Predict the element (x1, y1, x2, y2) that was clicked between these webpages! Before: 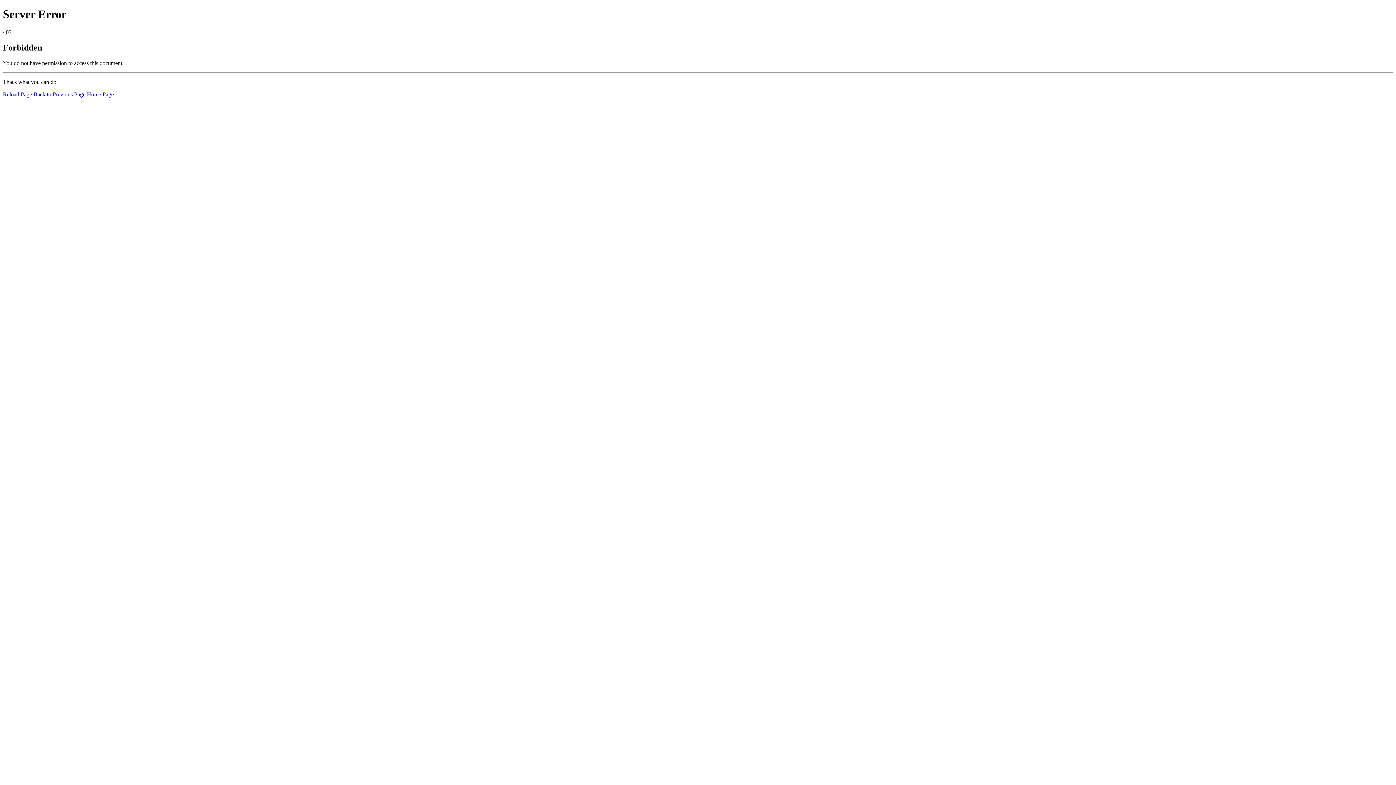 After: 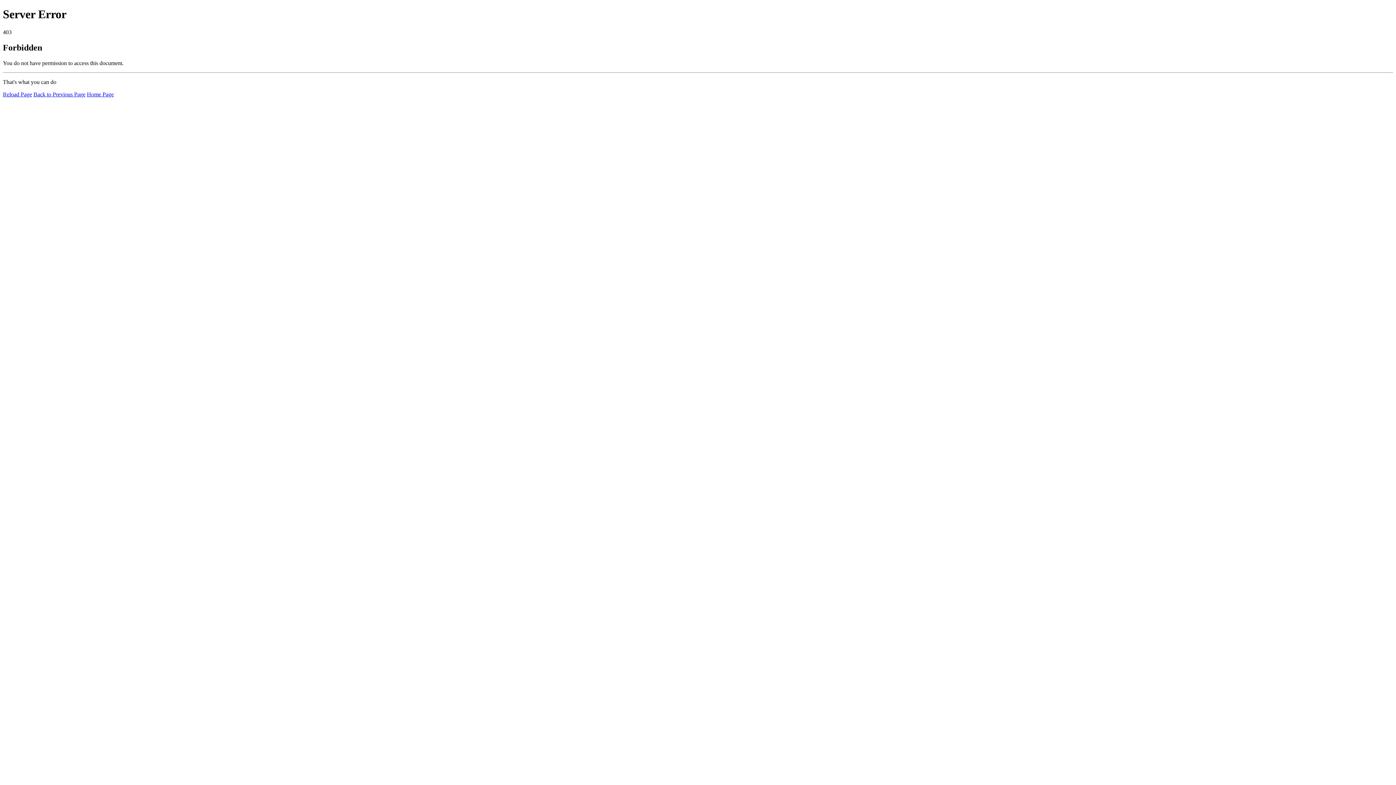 Action: bbox: (2, 91, 32, 97) label: Reload Page